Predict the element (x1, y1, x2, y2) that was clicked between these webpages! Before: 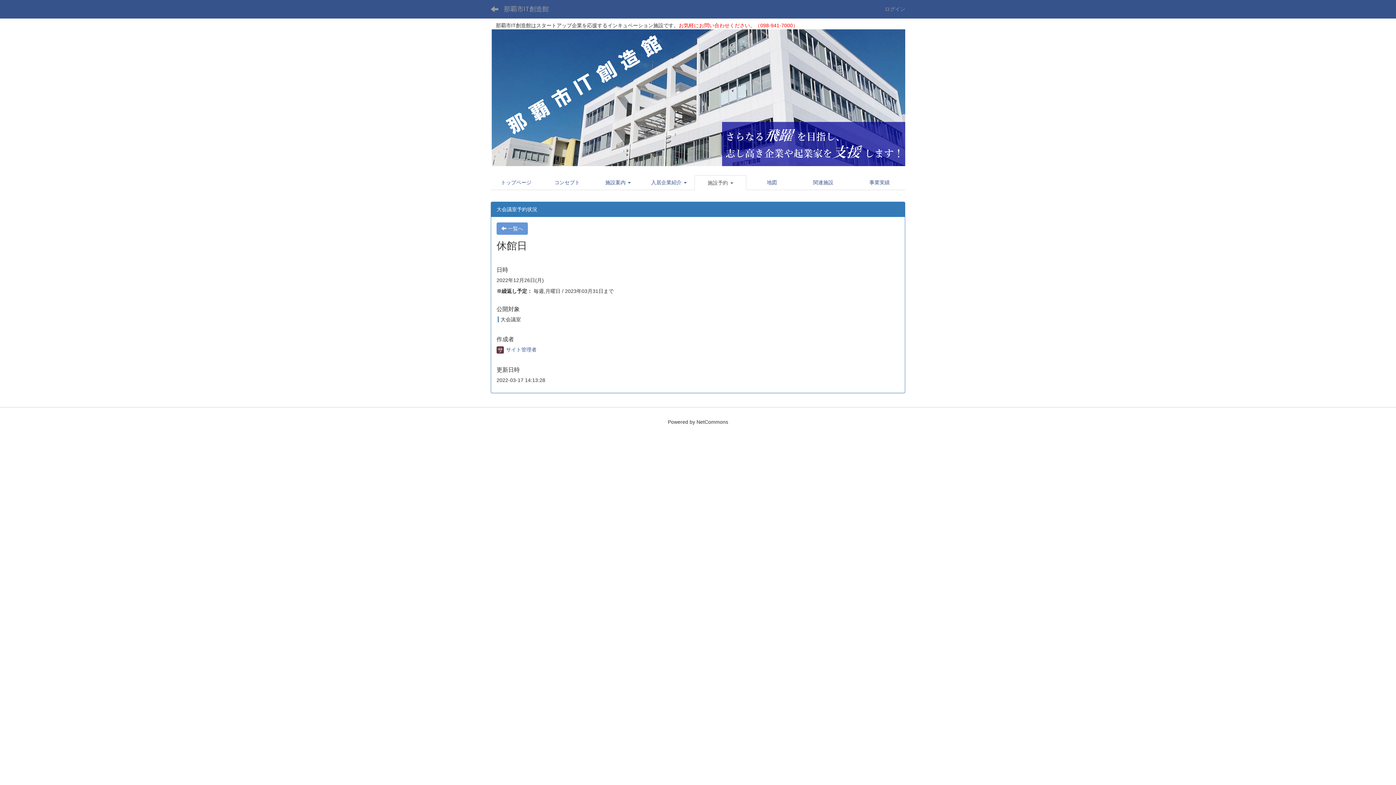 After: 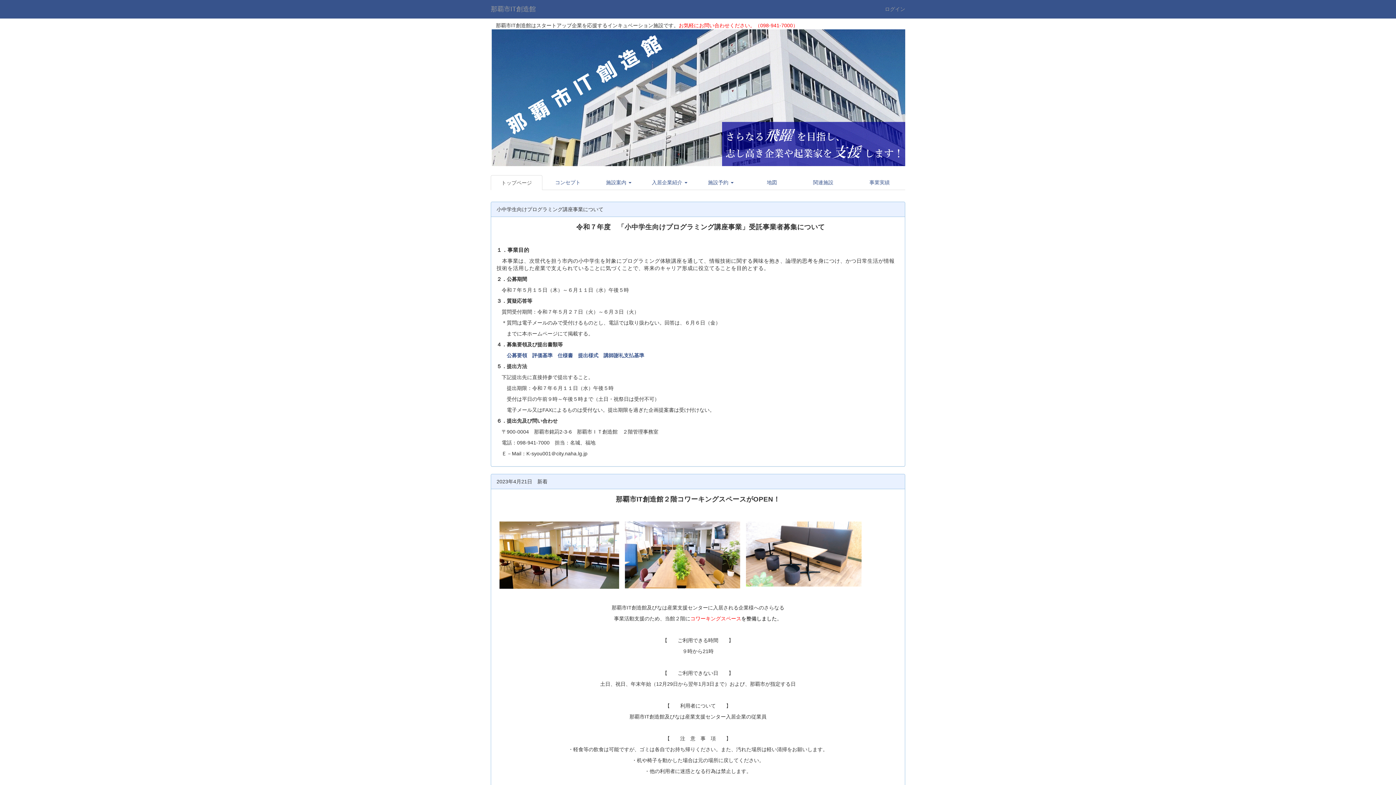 Action: bbox: (498, 0, 554, 18) label: 那覇市IT創造館